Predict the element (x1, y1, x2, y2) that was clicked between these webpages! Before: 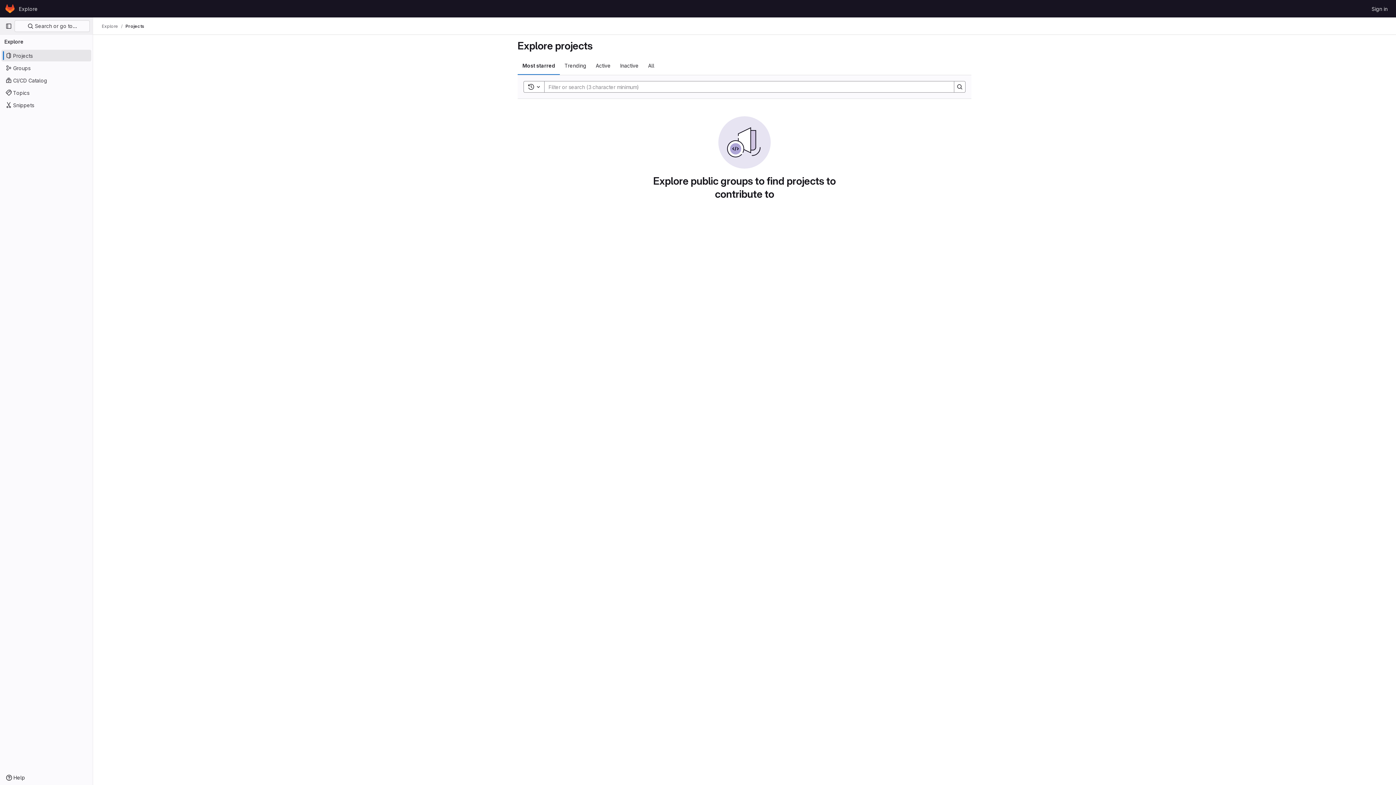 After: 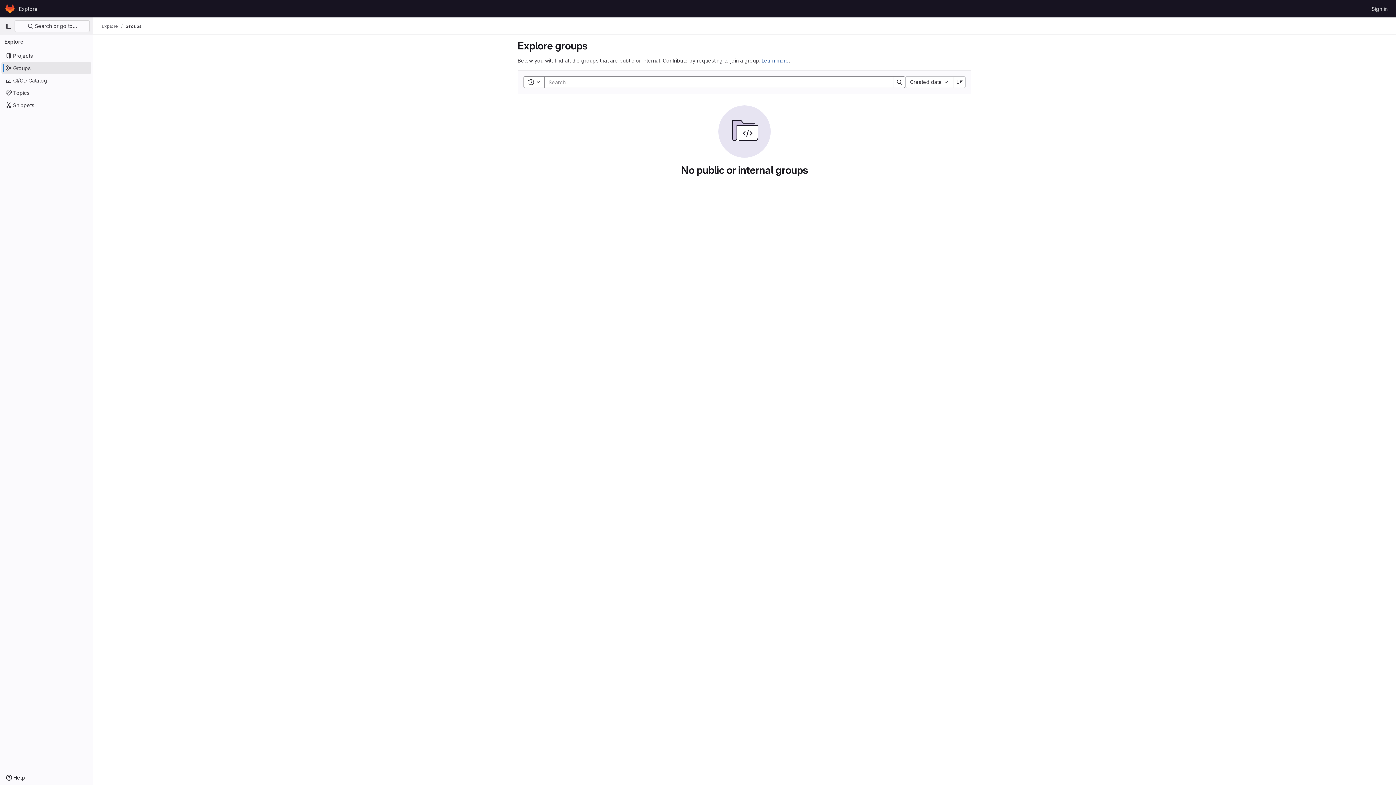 Action: label: Groups bbox: (1, 62, 91, 73)